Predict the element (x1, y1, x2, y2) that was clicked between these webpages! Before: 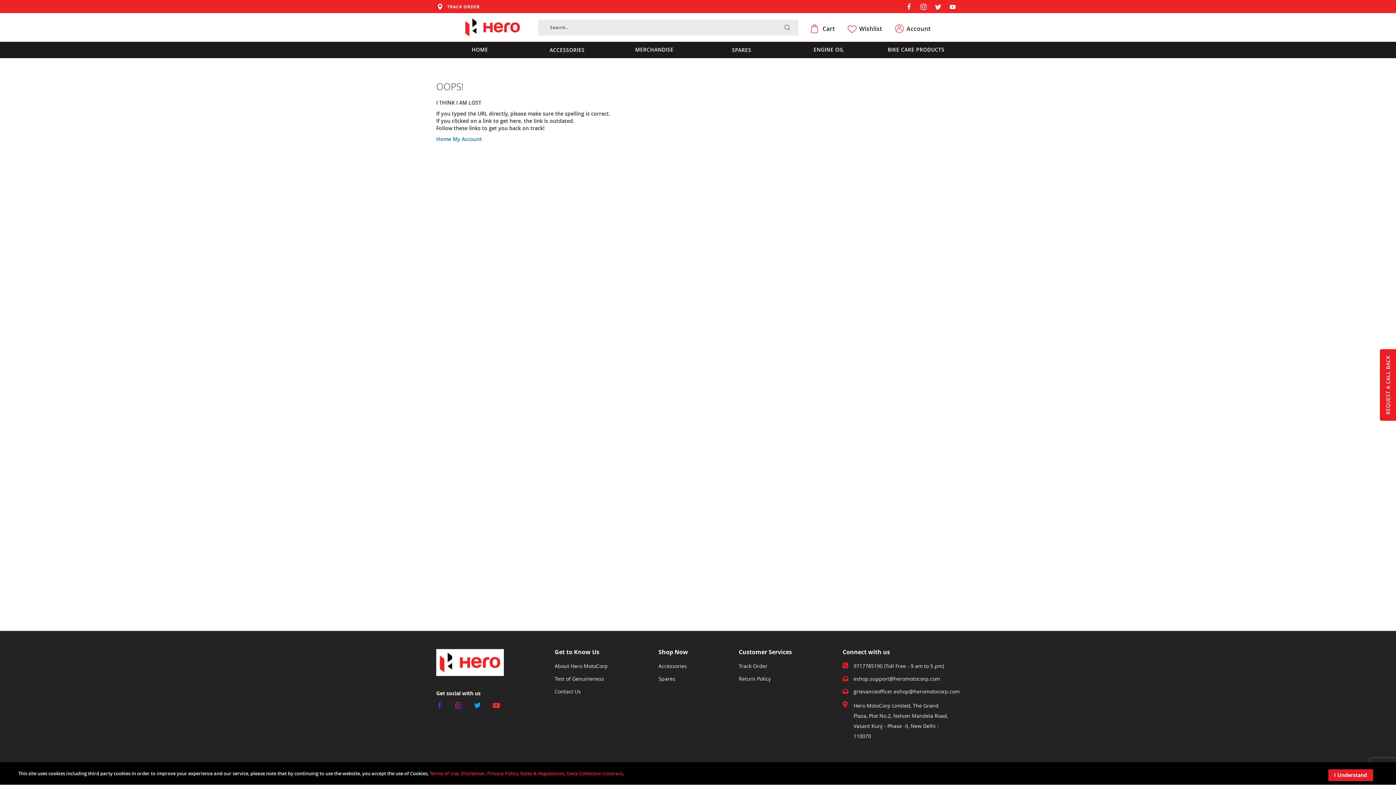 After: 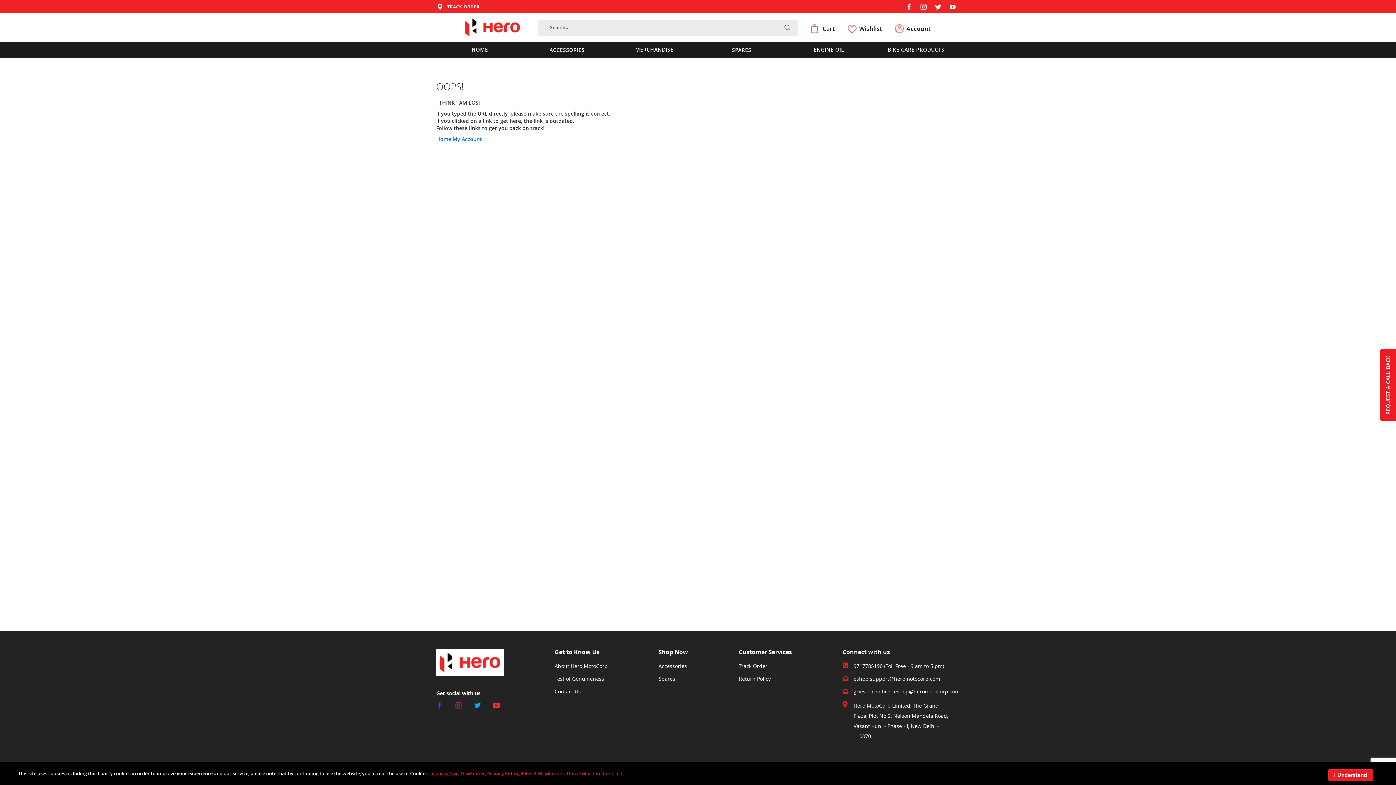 Action: label: Terms of Use,  bbox: (429, 770, 460, 777)